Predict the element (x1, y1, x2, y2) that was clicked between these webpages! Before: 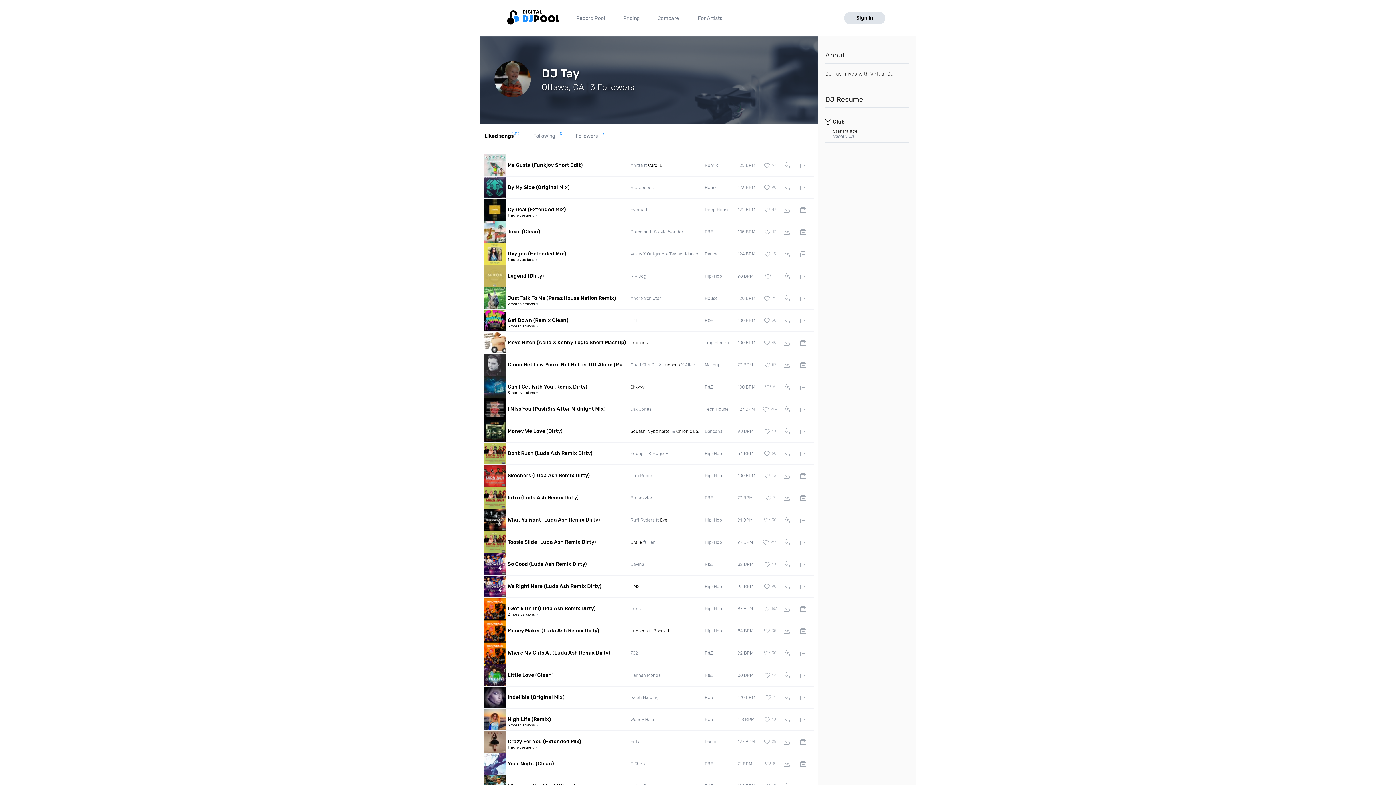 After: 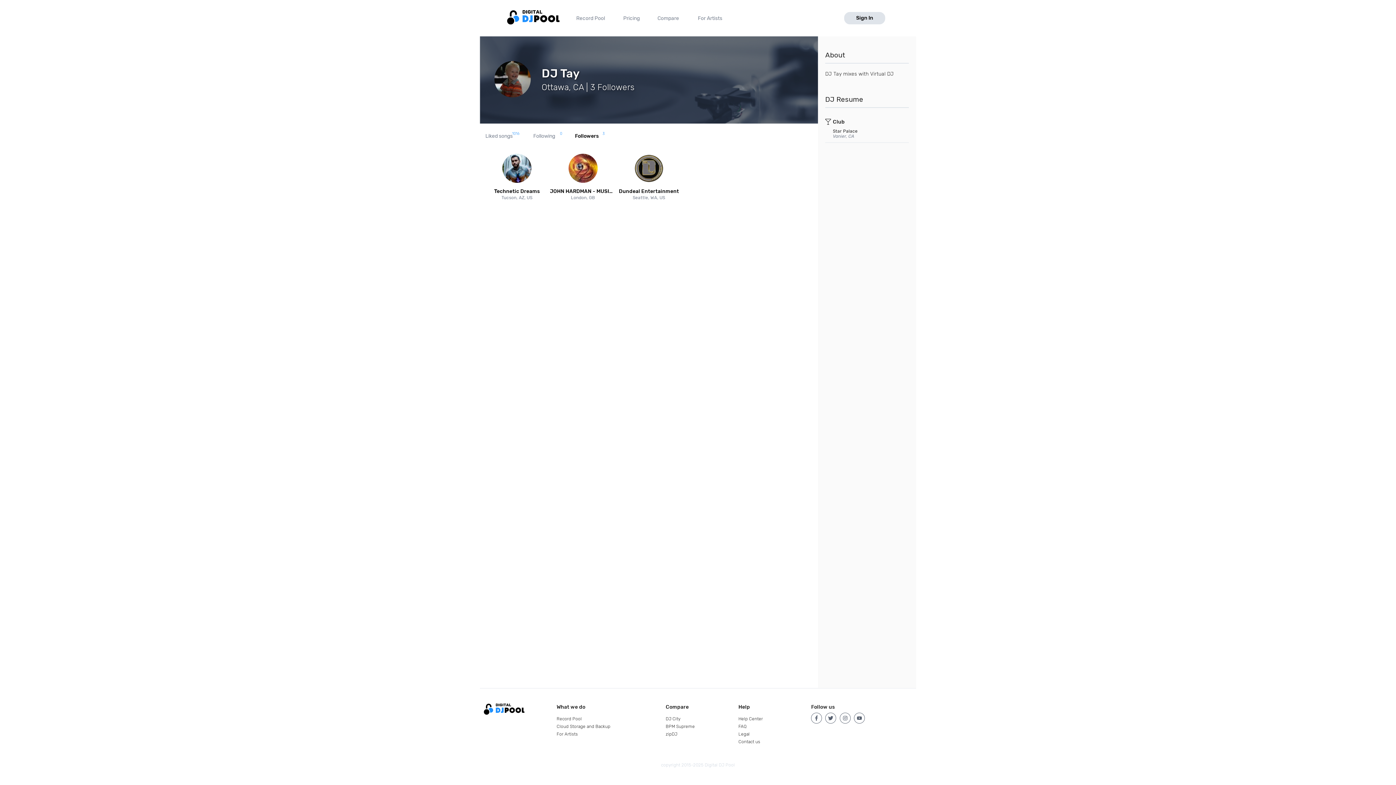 Action: bbox: (574, 133, 604, 139) label: Followers
3